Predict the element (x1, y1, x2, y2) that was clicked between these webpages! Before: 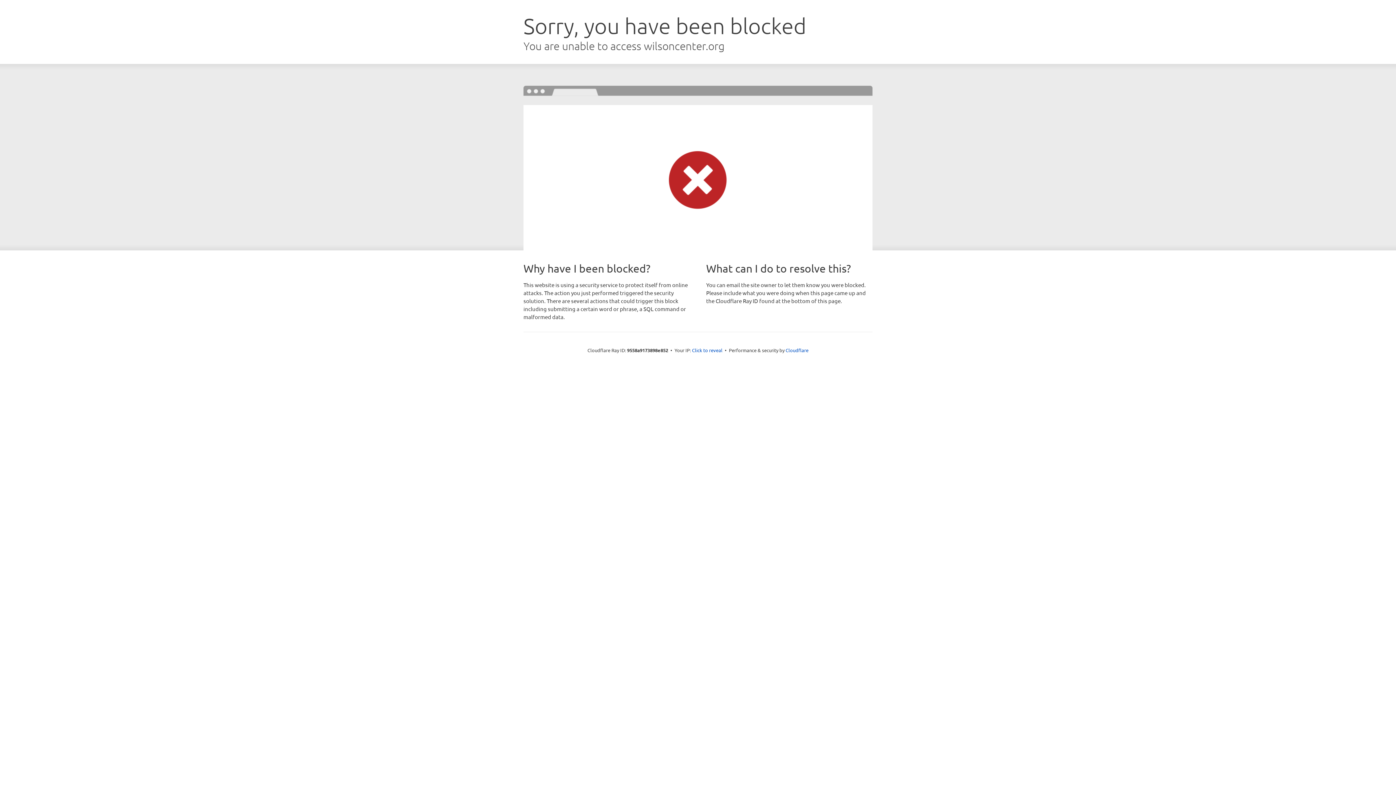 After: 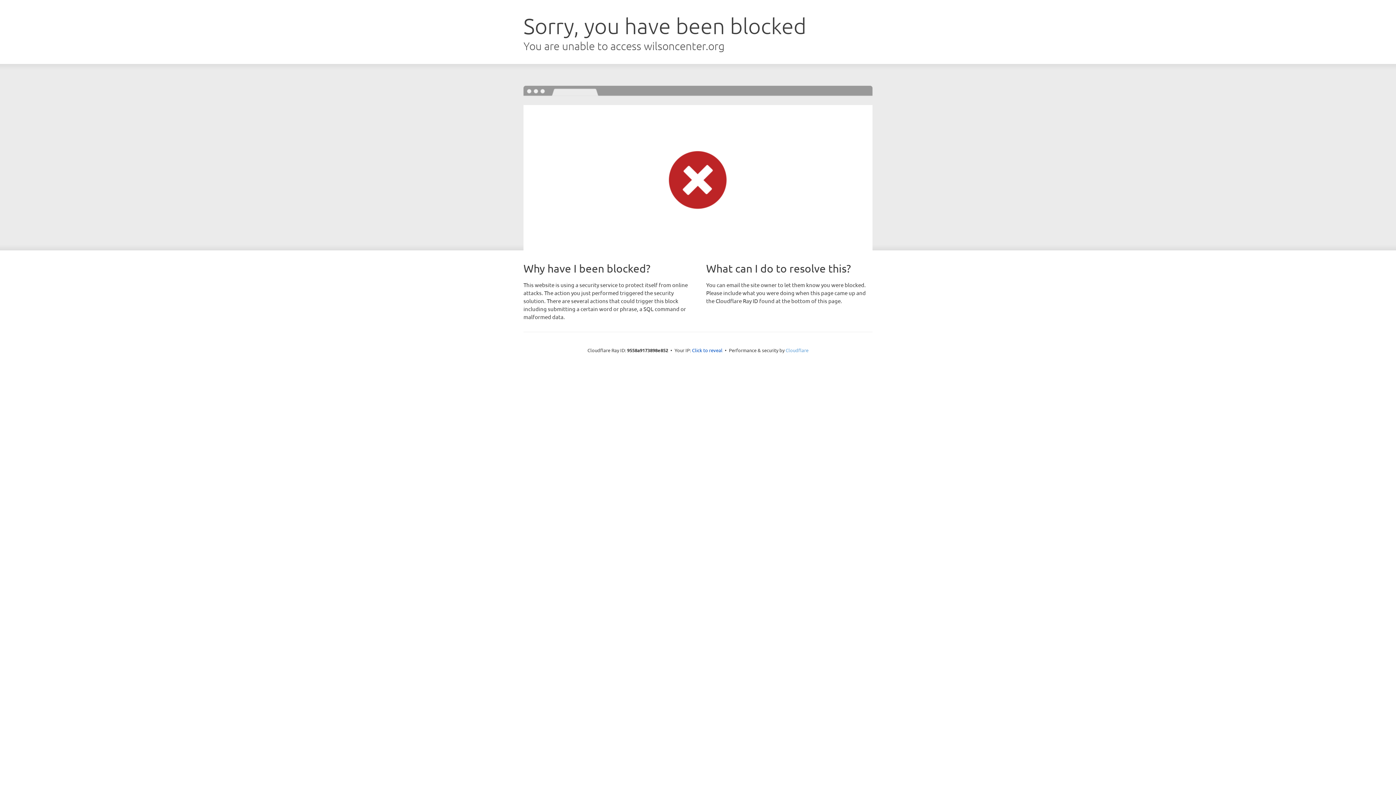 Action: bbox: (785, 347, 808, 353) label: Cloudflare